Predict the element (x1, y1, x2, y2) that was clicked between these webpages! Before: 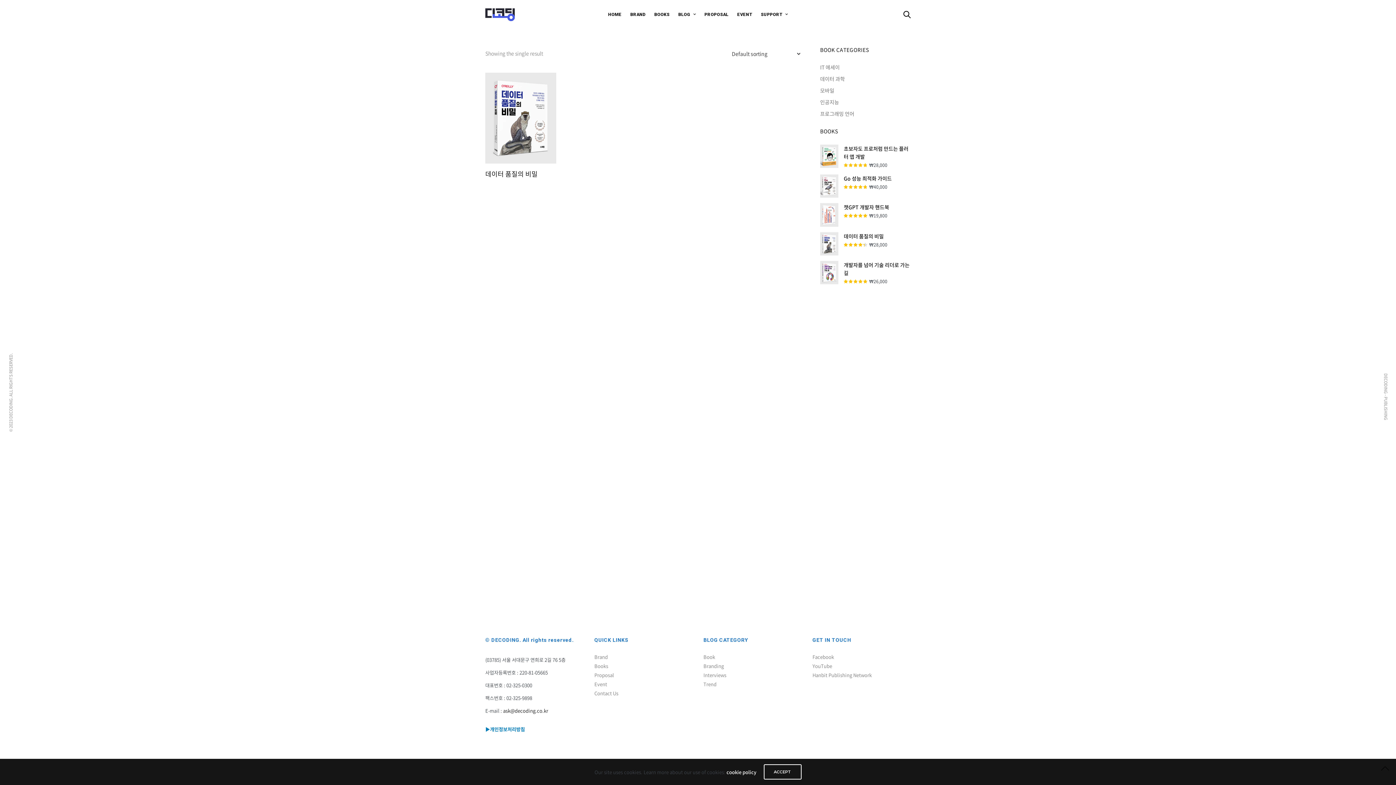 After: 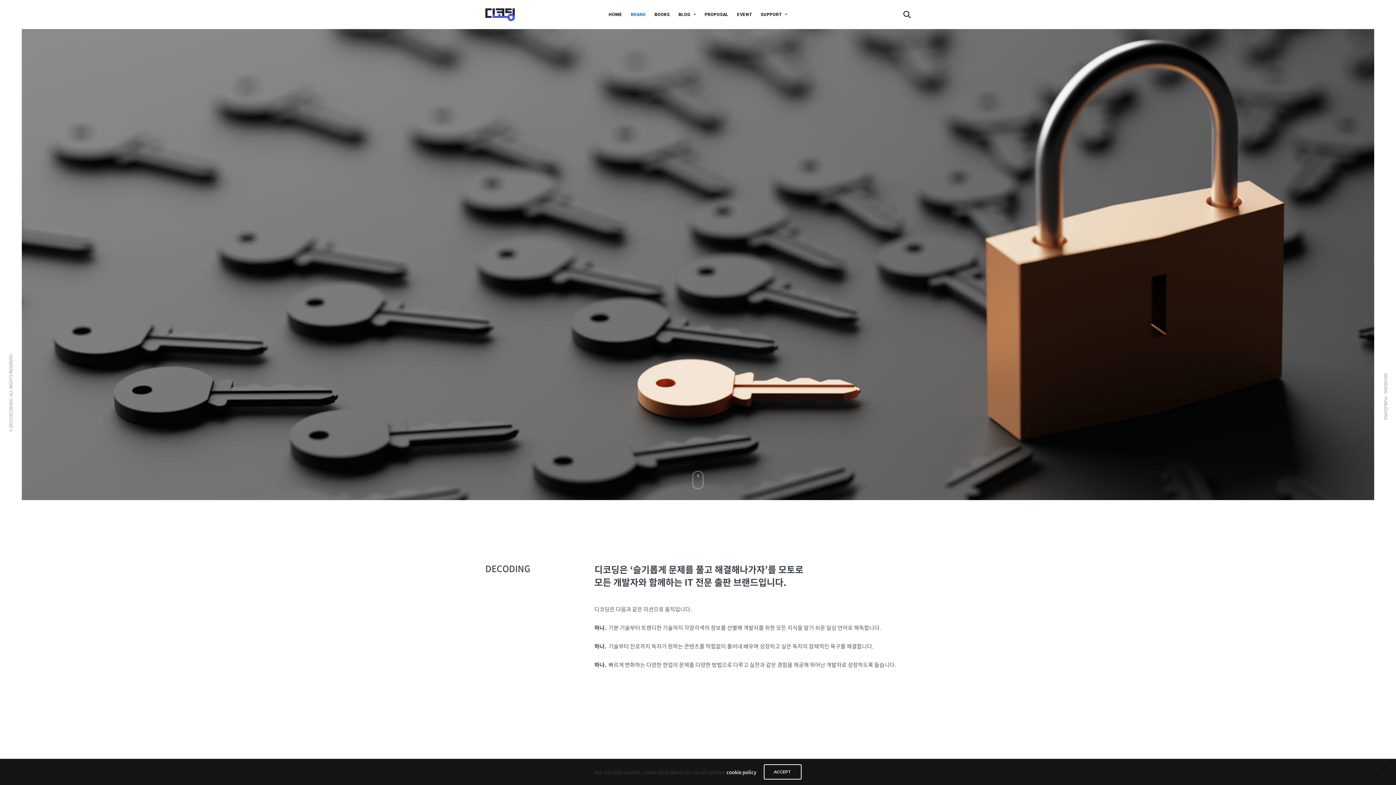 Action: bbox: (630, 8, 645, 20) label: BRAND